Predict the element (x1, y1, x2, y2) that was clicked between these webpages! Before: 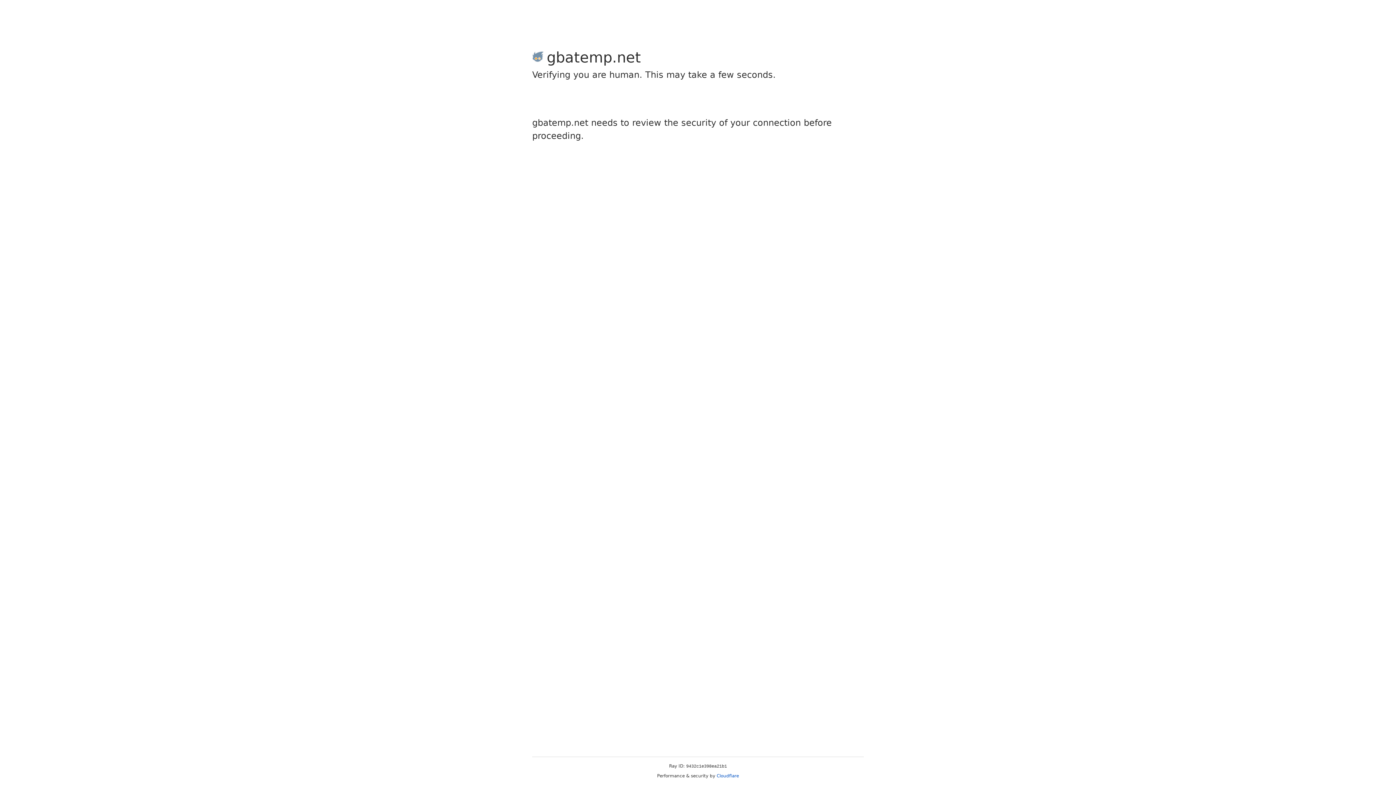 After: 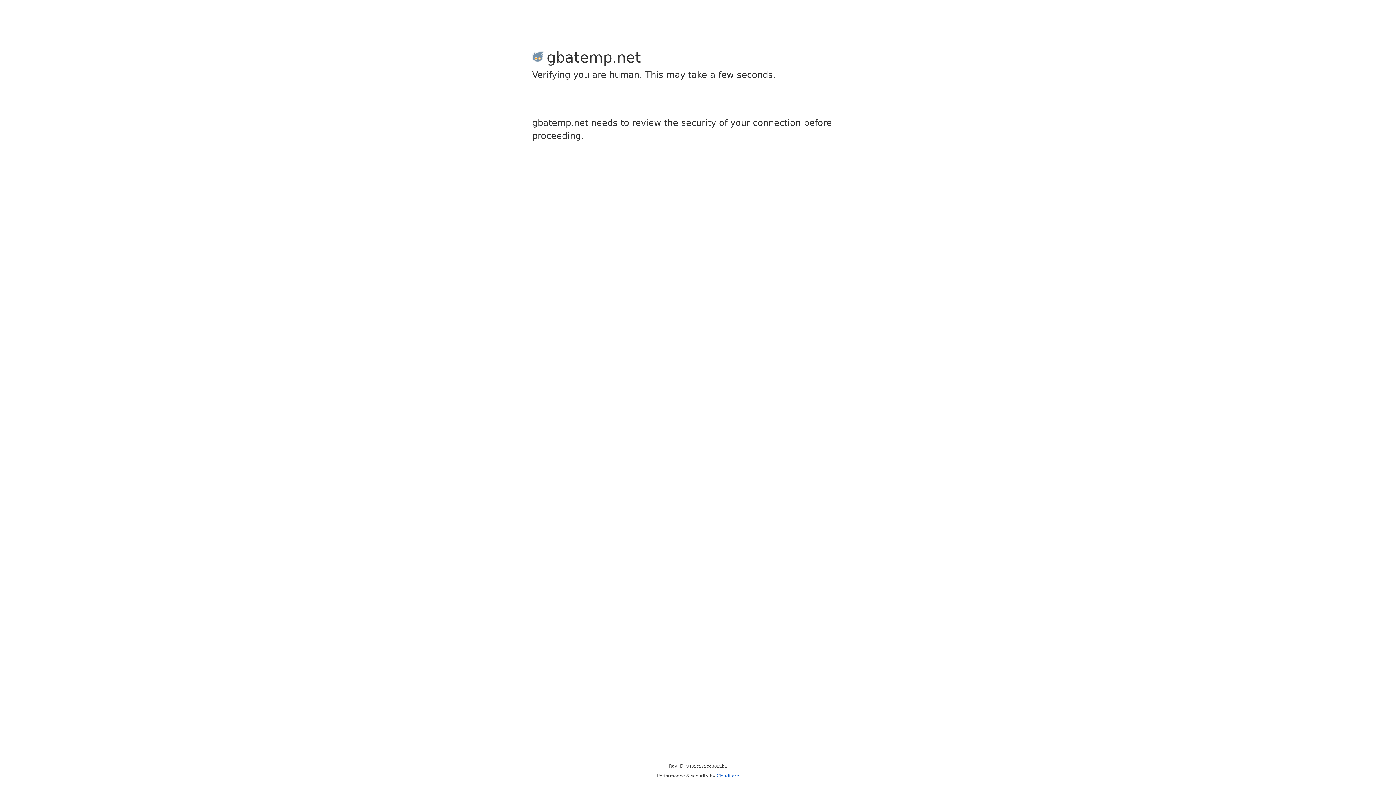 Action: label: Cloudflare bbox: (716, 773, 739, 778)